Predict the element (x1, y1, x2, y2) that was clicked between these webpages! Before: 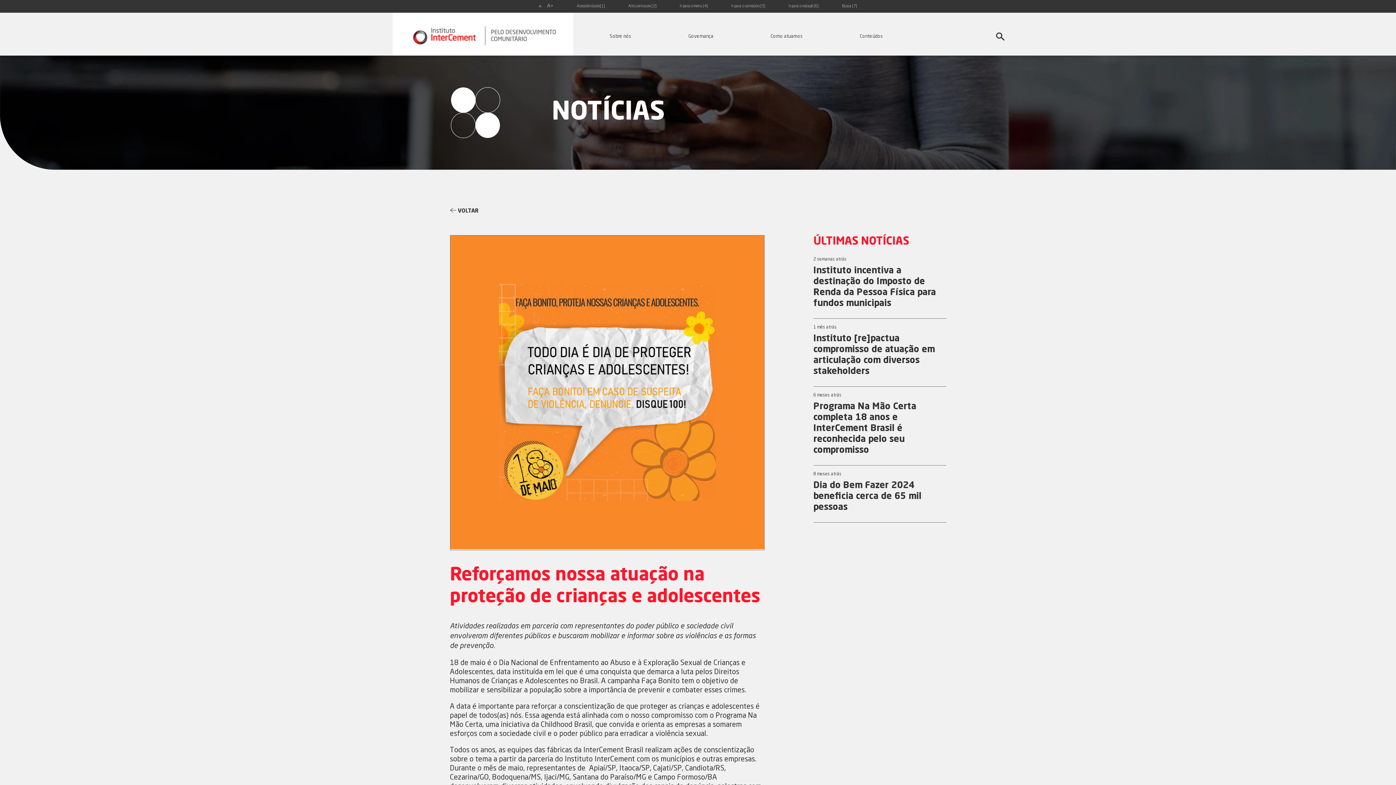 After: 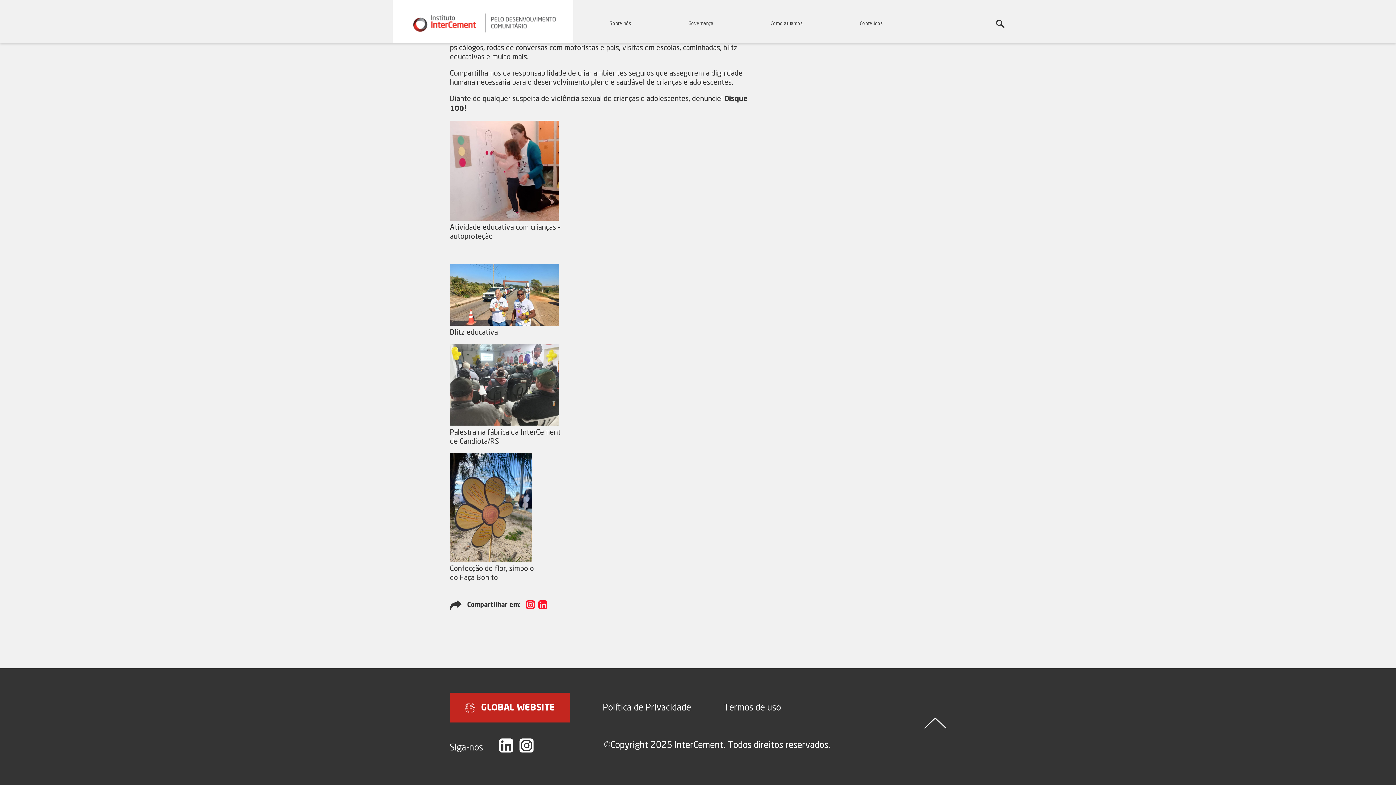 Action: label: Ir para o rodapé [6] bbox: (788, 4, 819, 8)